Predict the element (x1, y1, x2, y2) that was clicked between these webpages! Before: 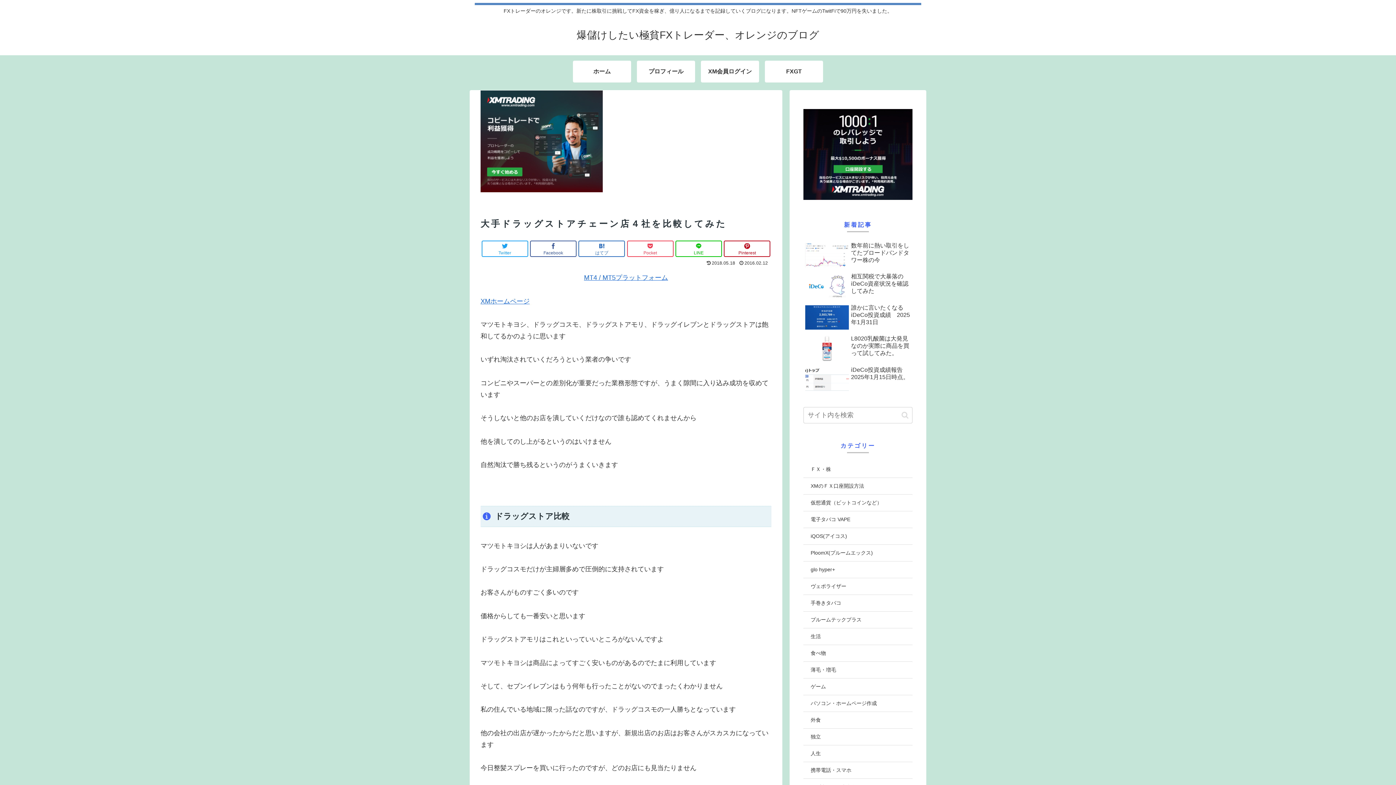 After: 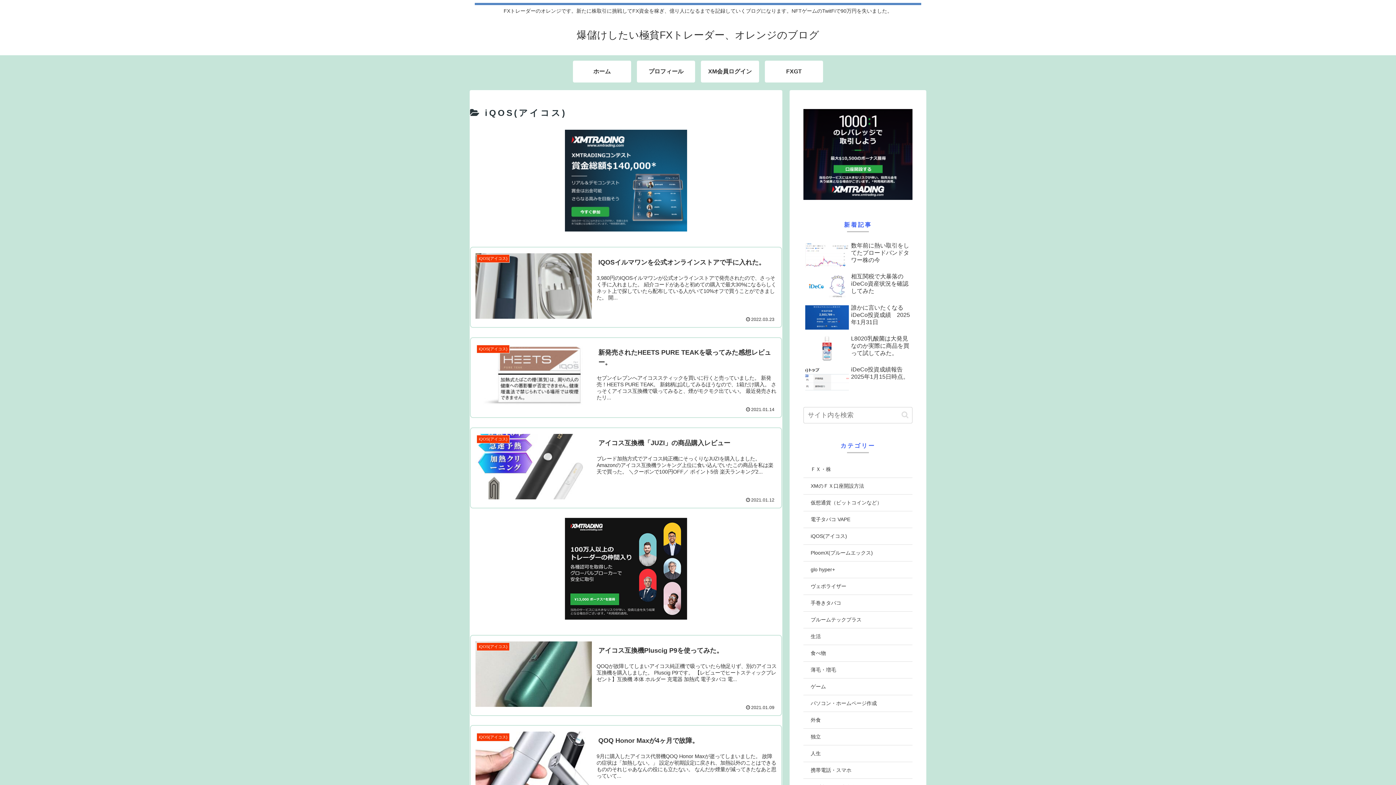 Action: bbox: (803, 528, 912, 545) label: iQOS(アイコス)